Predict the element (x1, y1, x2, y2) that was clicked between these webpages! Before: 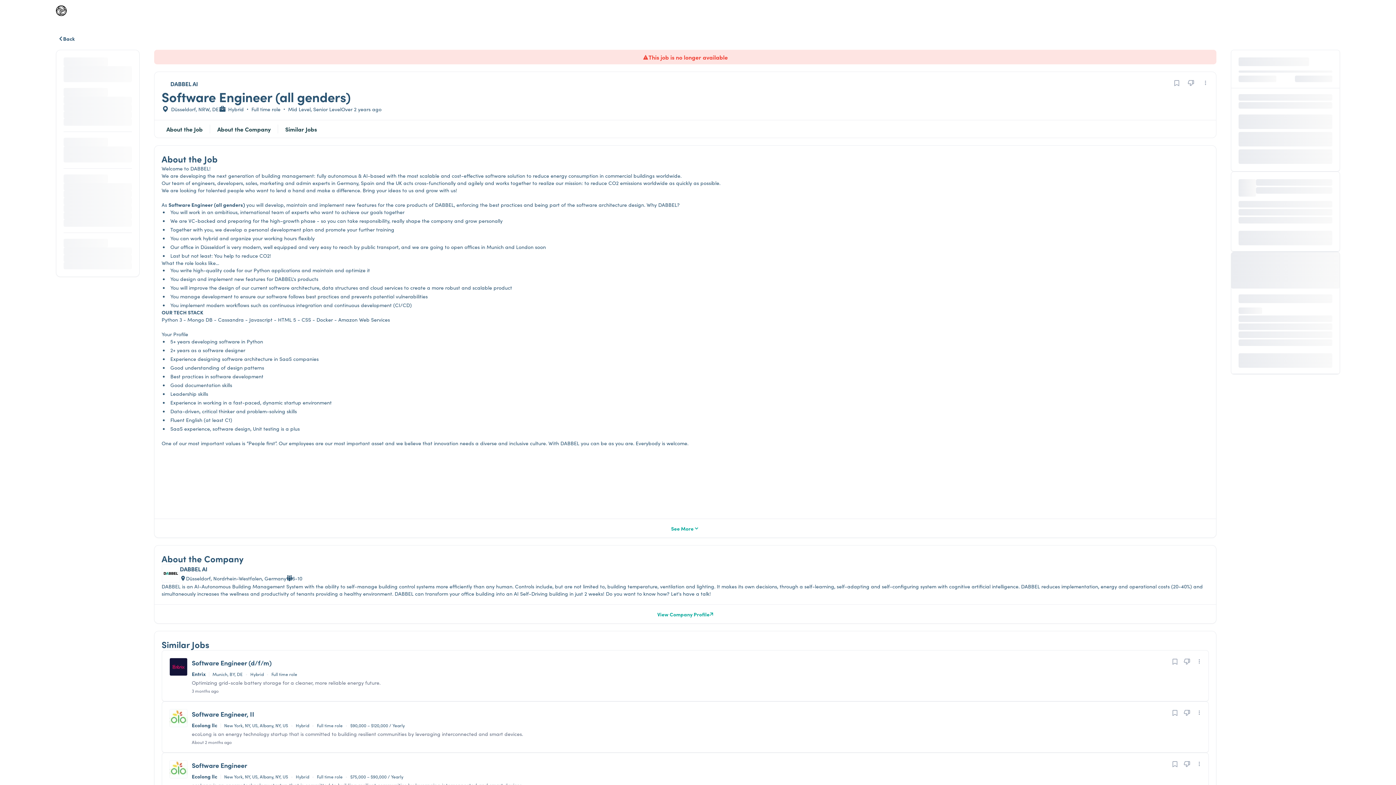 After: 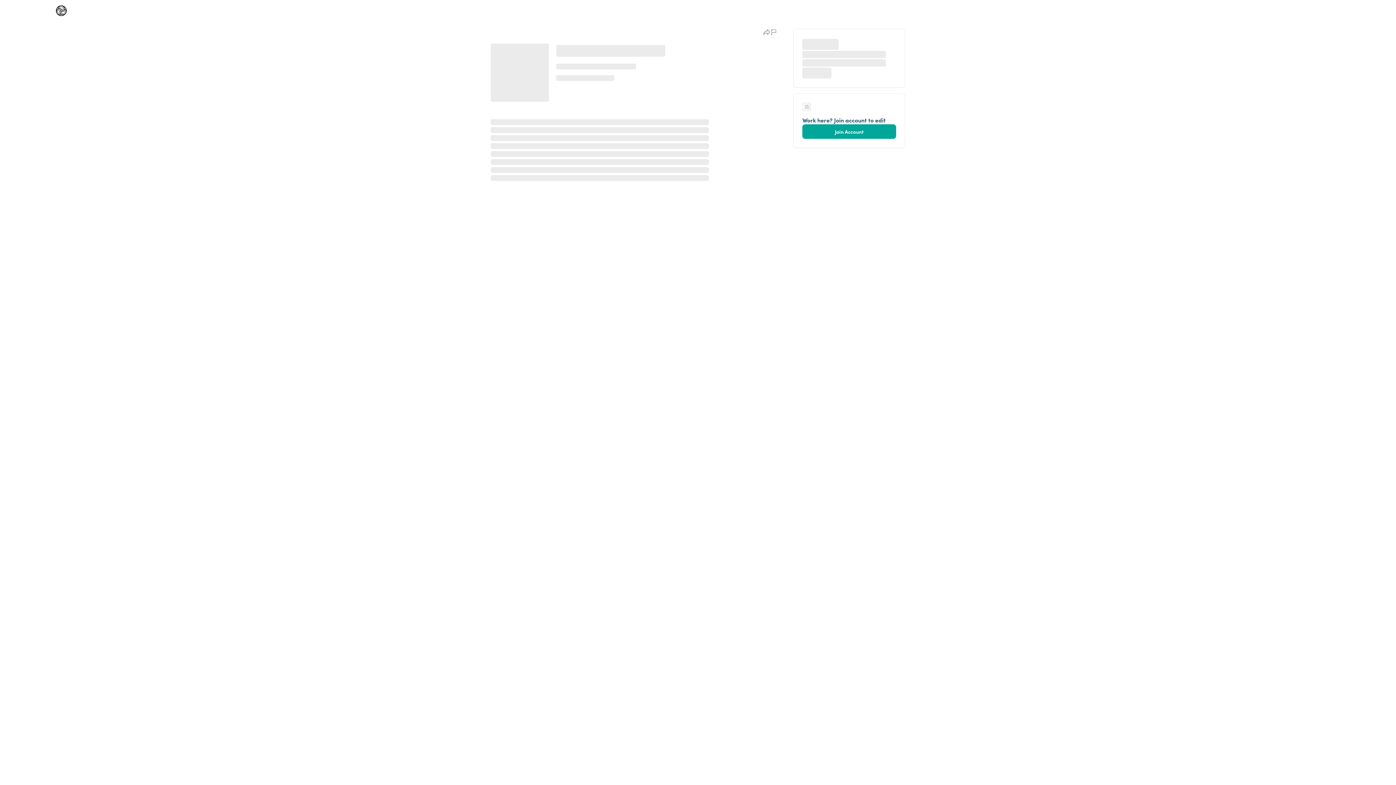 Action: label: View Company Profile bbox: (154, 604, 1216, 623)